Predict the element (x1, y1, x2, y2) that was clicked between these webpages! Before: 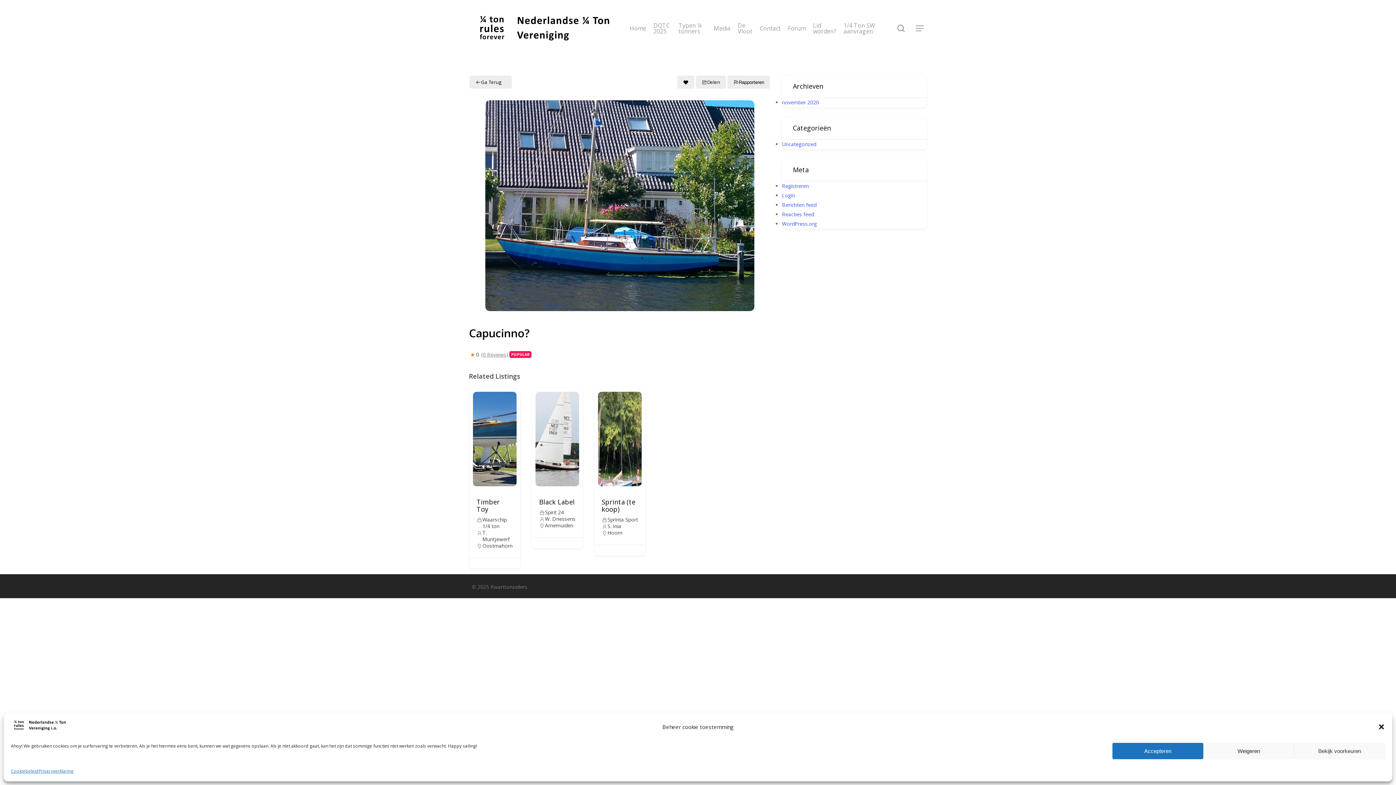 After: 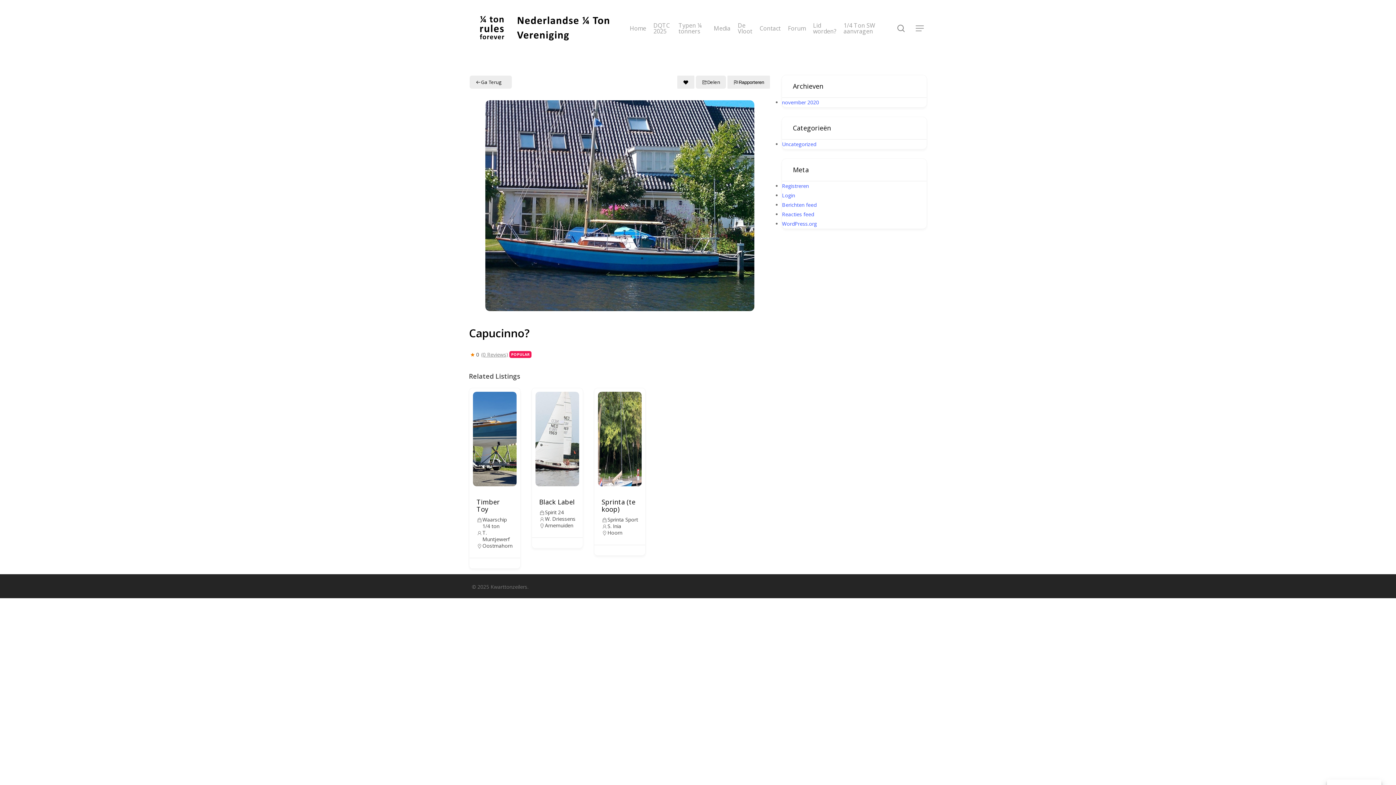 Action: label: Accepteren bbox: (1112, 743, 1203, 759)